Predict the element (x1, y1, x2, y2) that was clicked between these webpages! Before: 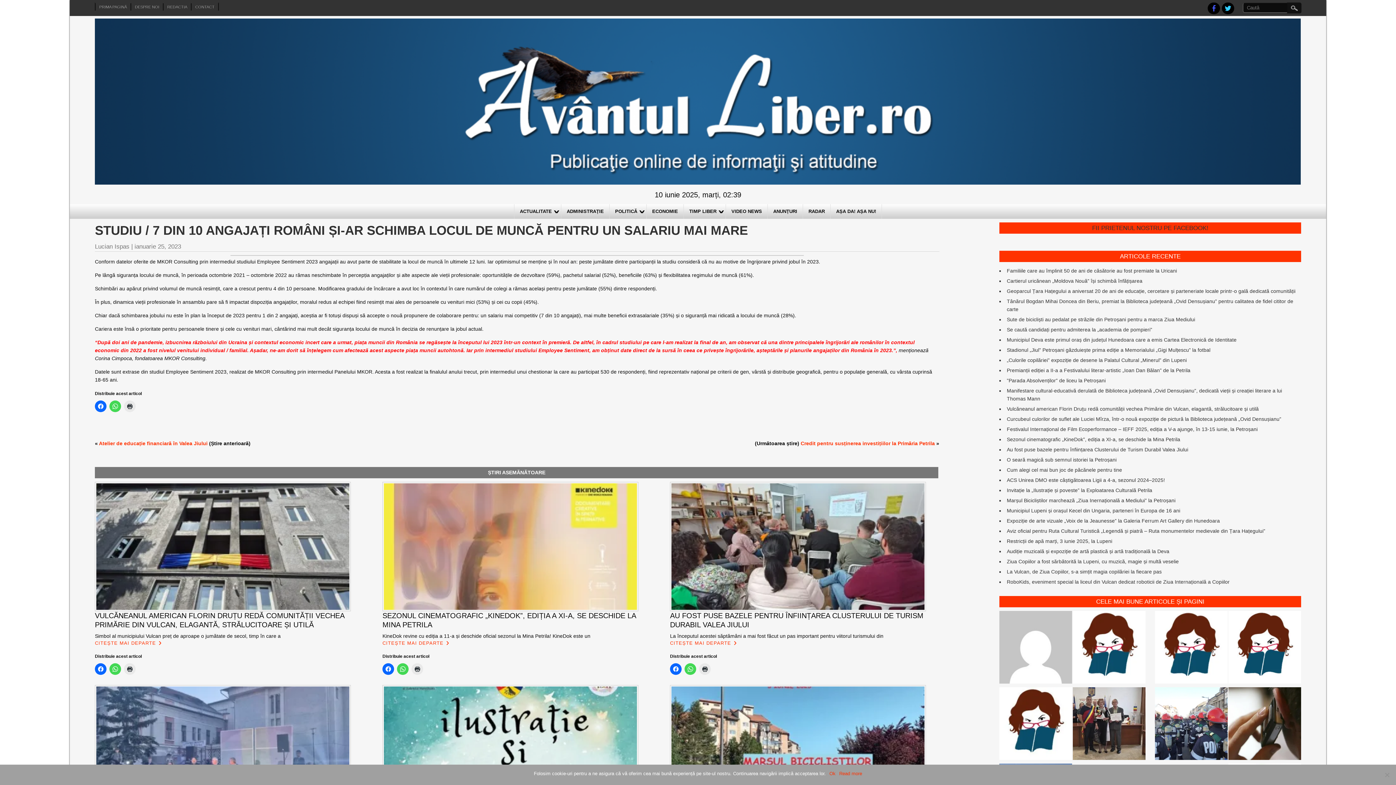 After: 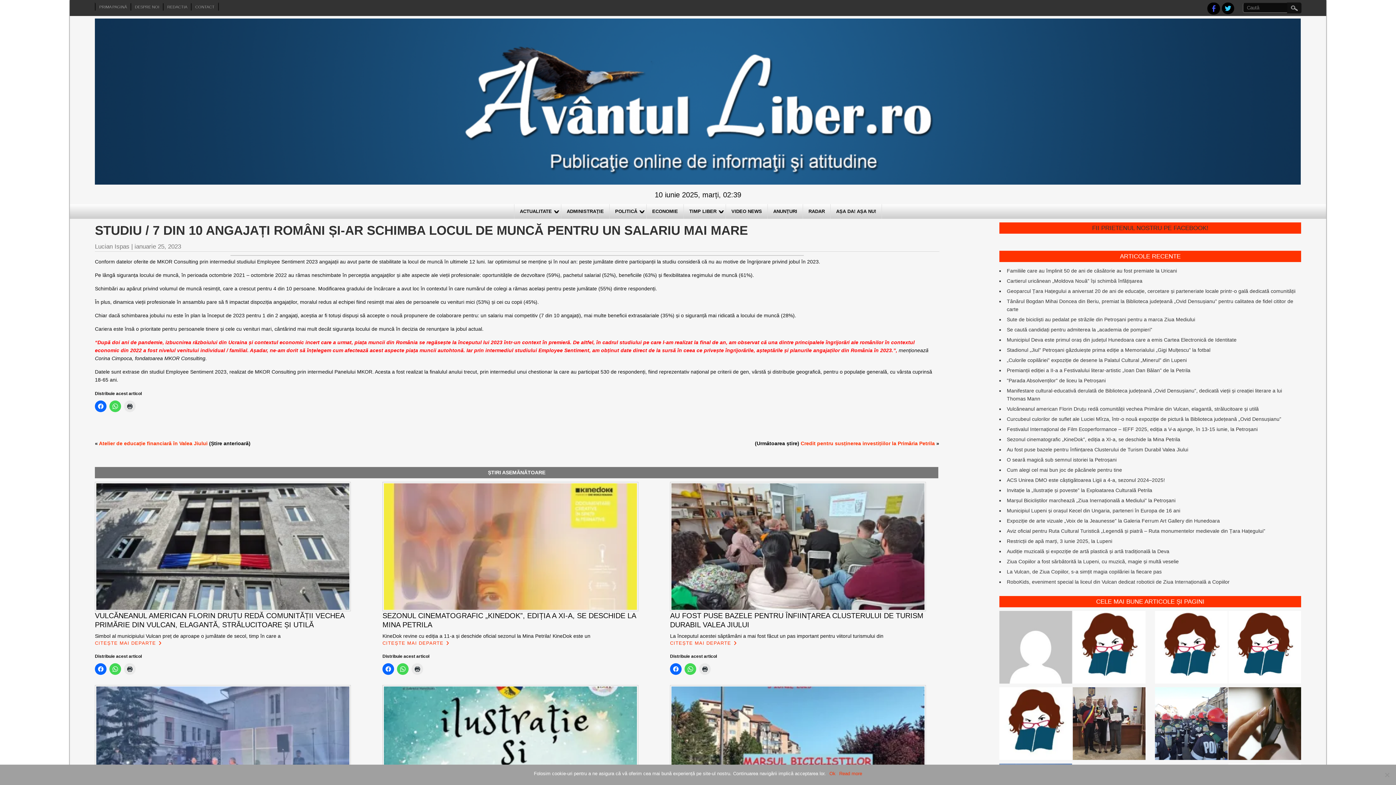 Action: bbox: (1207, 2, 1220, 14)